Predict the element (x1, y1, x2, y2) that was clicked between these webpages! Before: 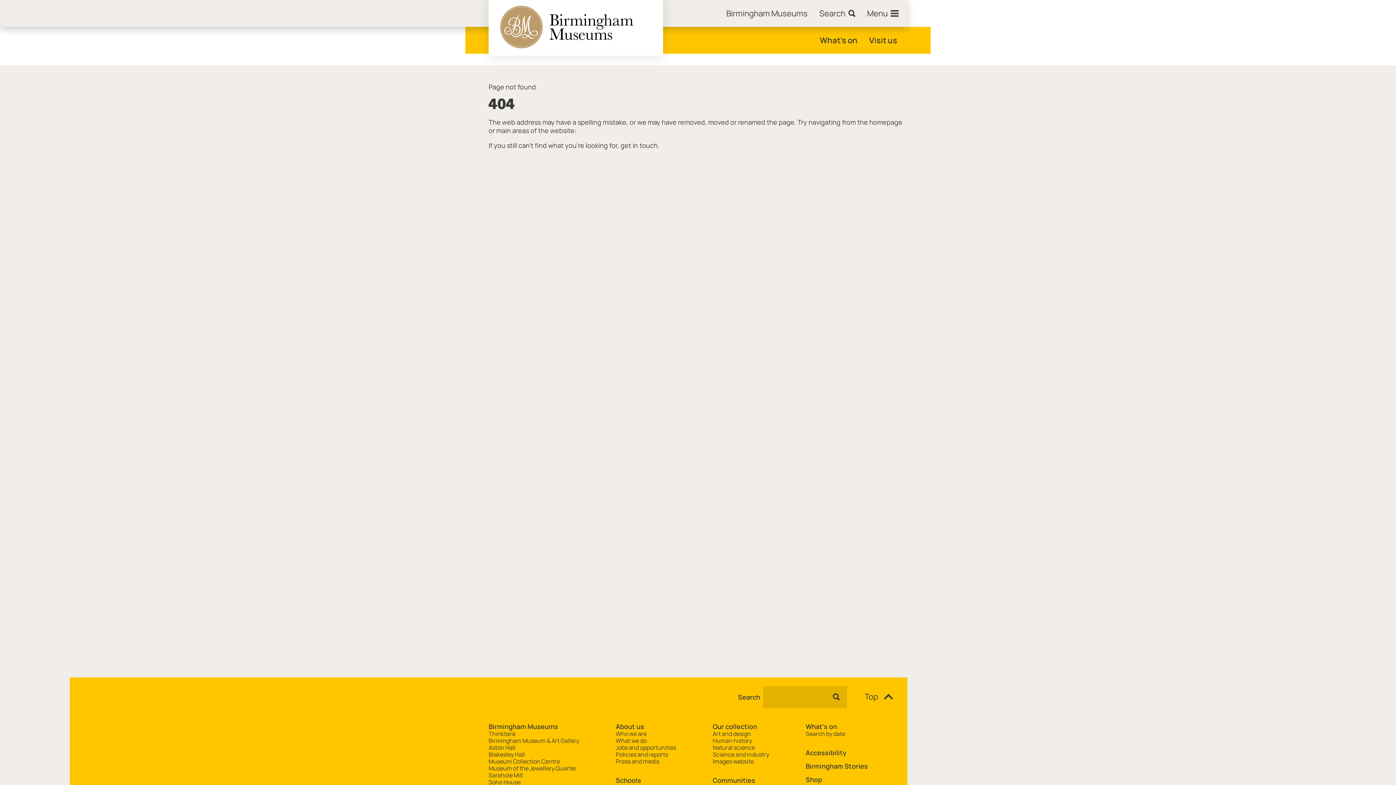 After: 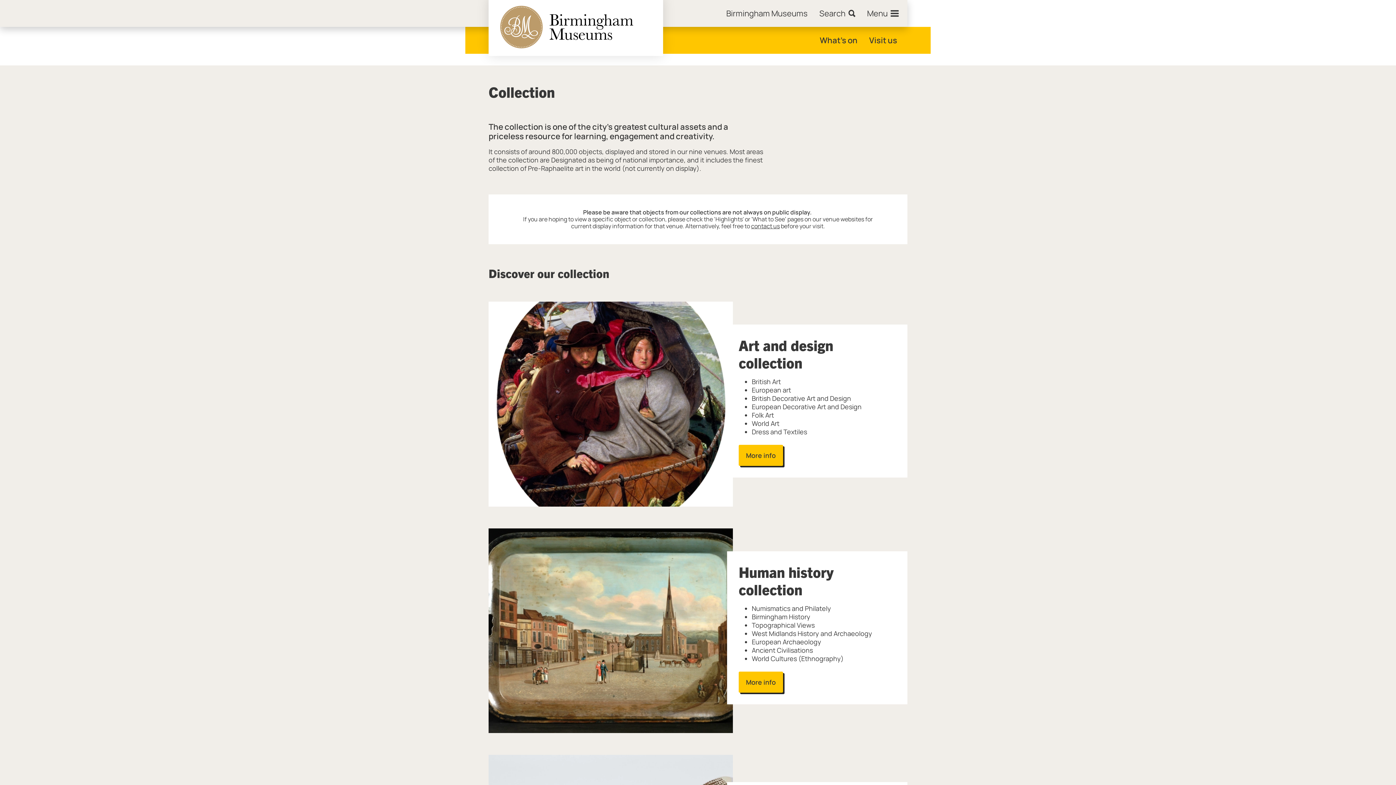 Action: bbox: (712, 722, 757, 731) label: Our collection